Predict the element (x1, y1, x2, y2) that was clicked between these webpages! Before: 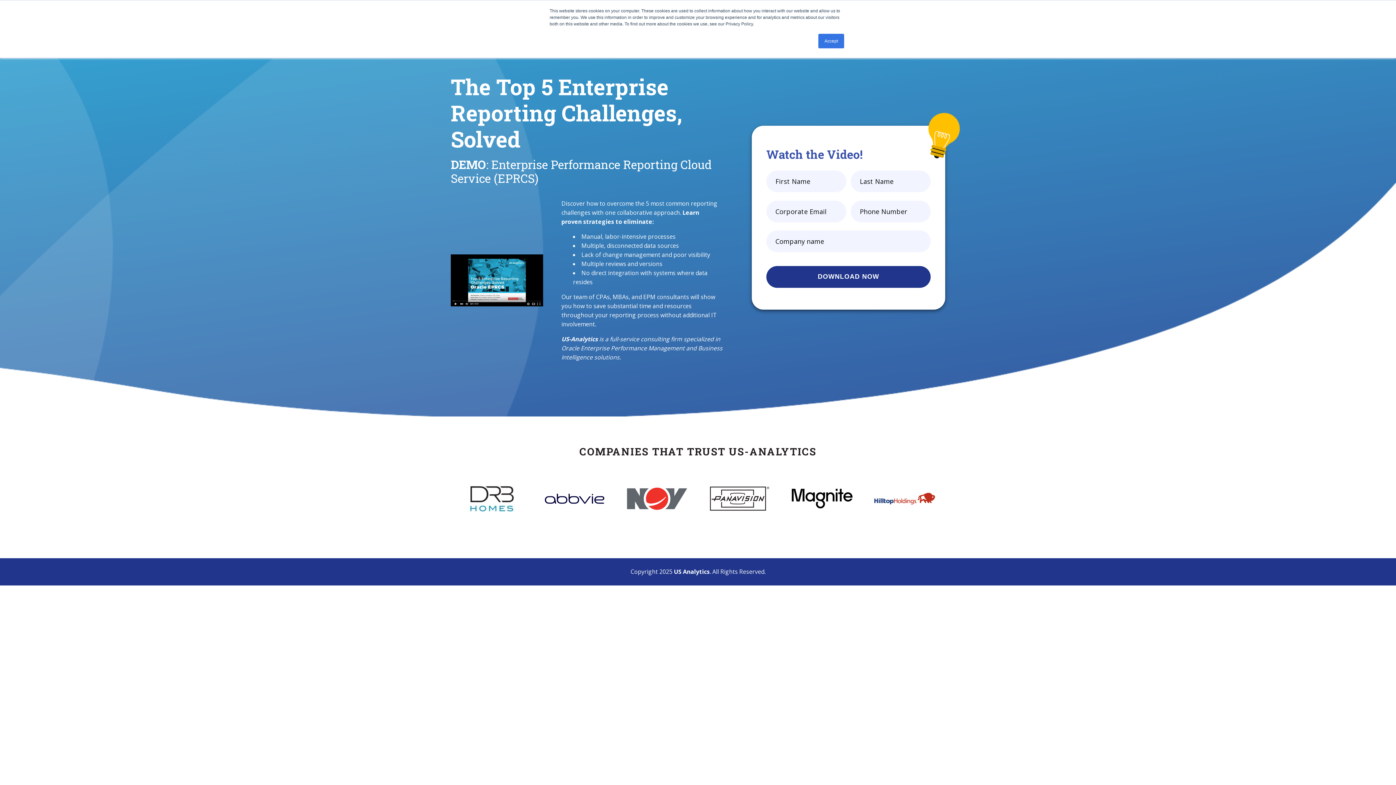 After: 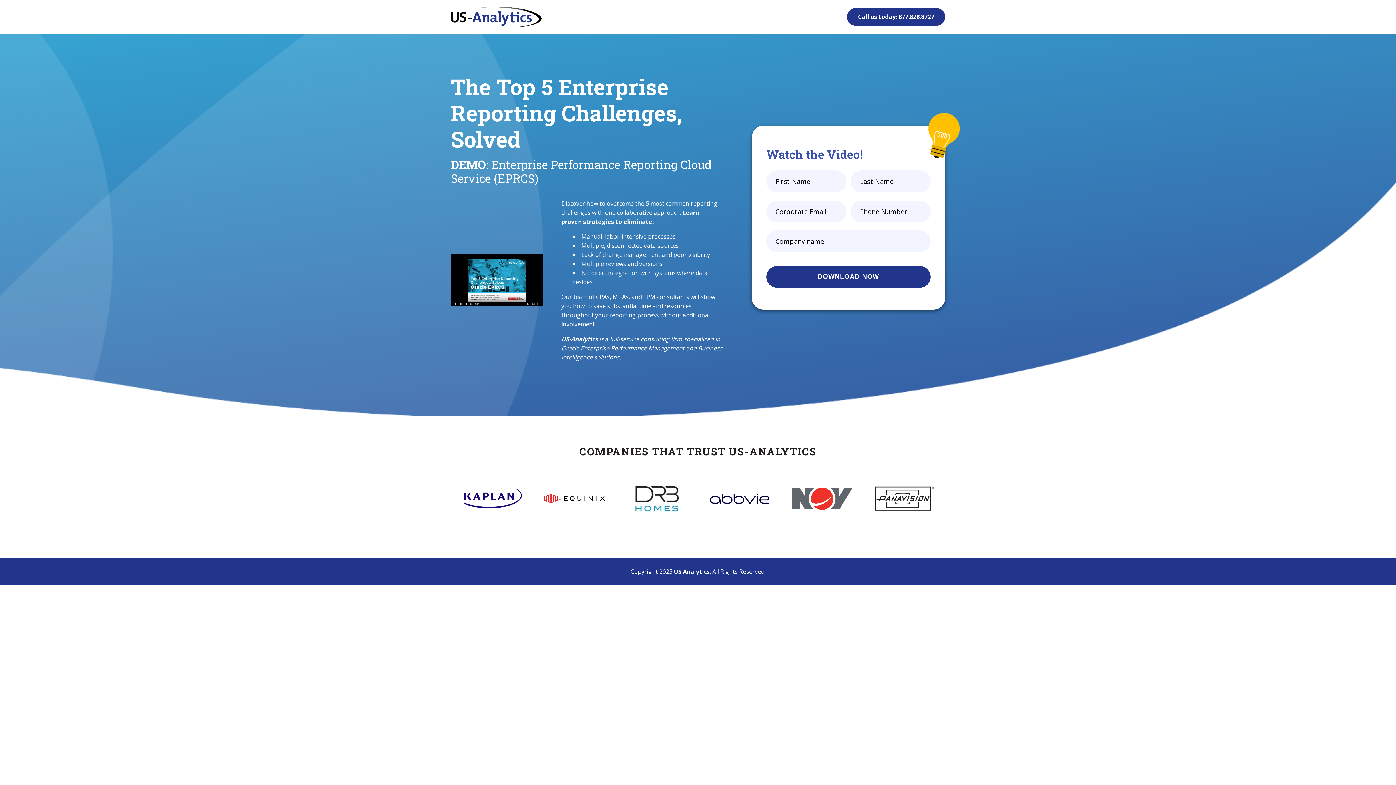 Action: label: Accept bbox: (818, 33, 844, 48)